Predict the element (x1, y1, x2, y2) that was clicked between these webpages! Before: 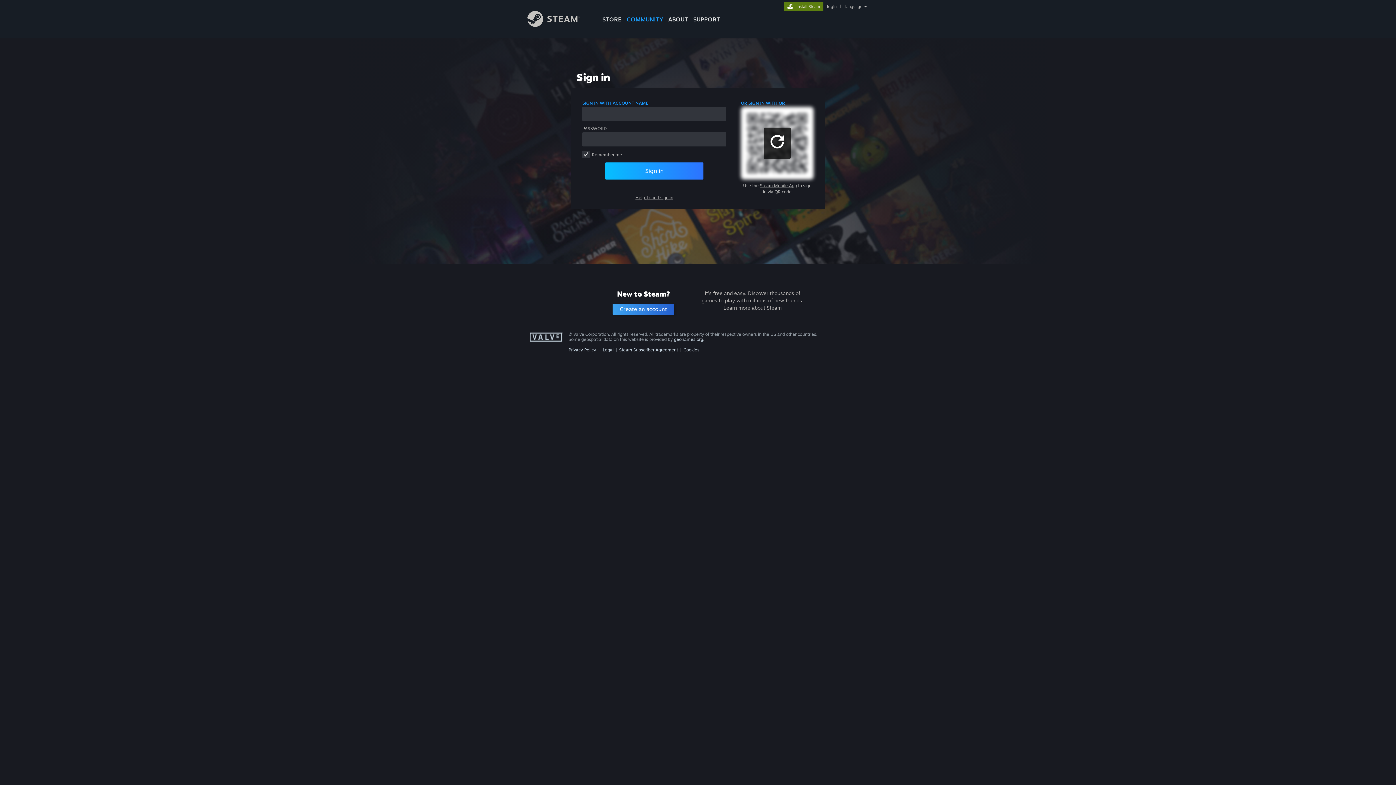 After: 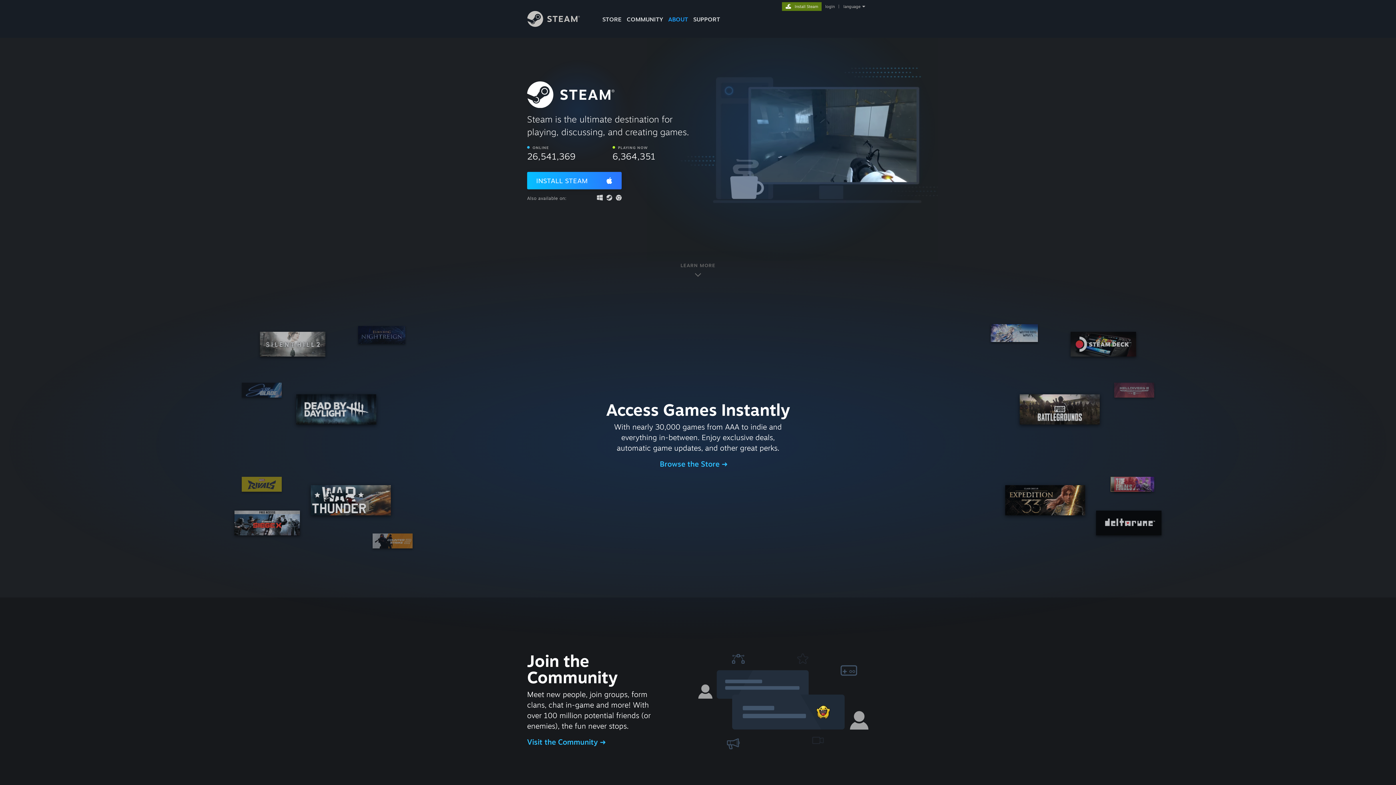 Action: label: Install Steam bbox: (784, 2, 823, 9)